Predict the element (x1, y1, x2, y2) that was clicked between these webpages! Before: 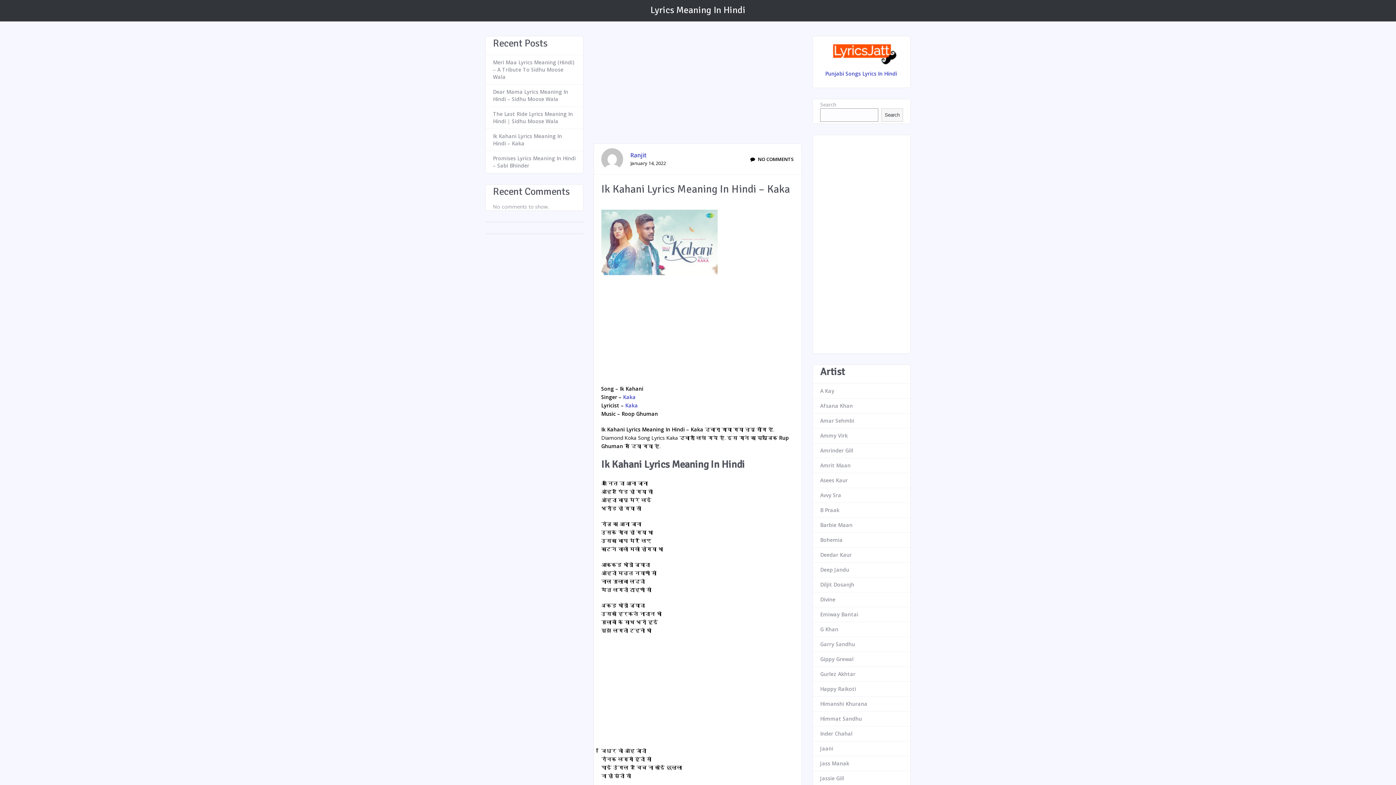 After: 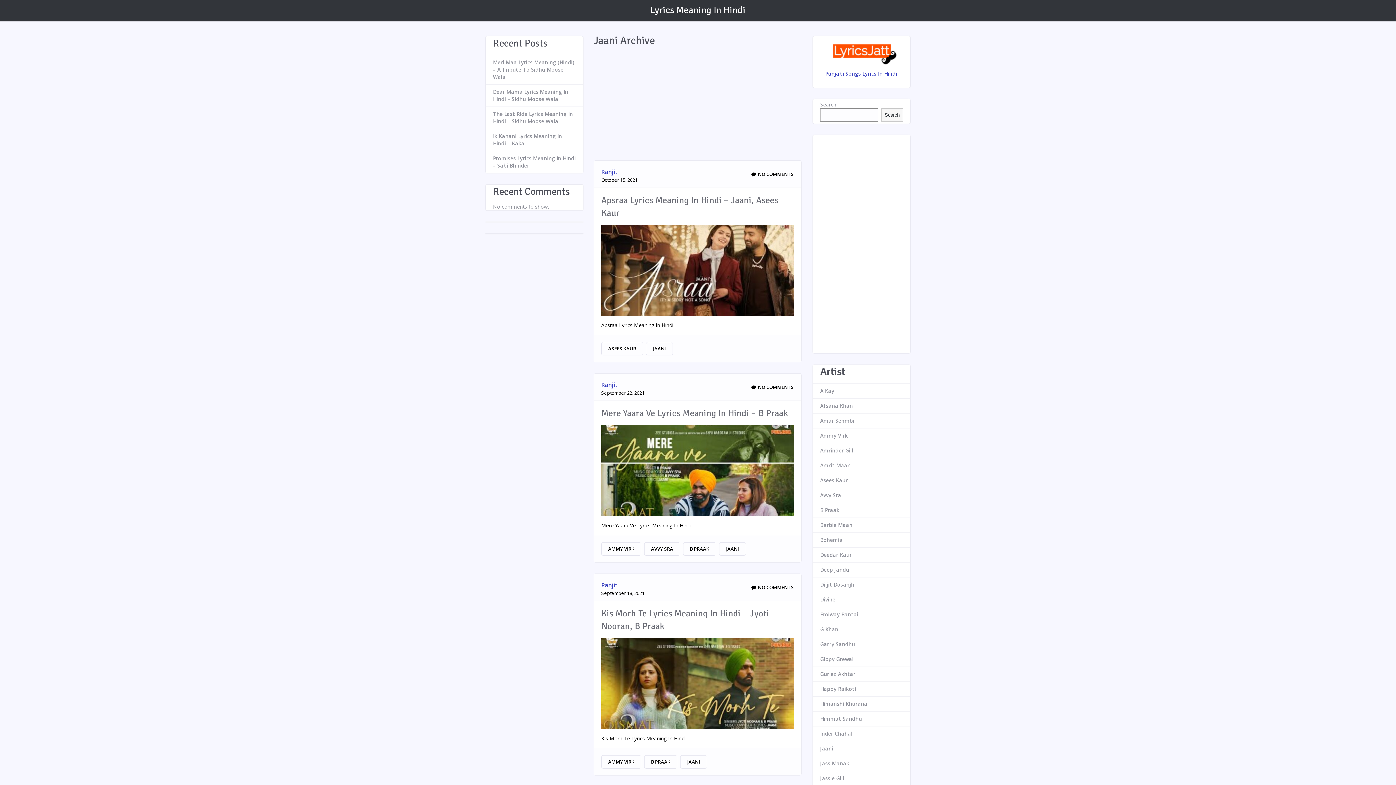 Action: bbox: (820, 741, 903, 756) label: Jaani